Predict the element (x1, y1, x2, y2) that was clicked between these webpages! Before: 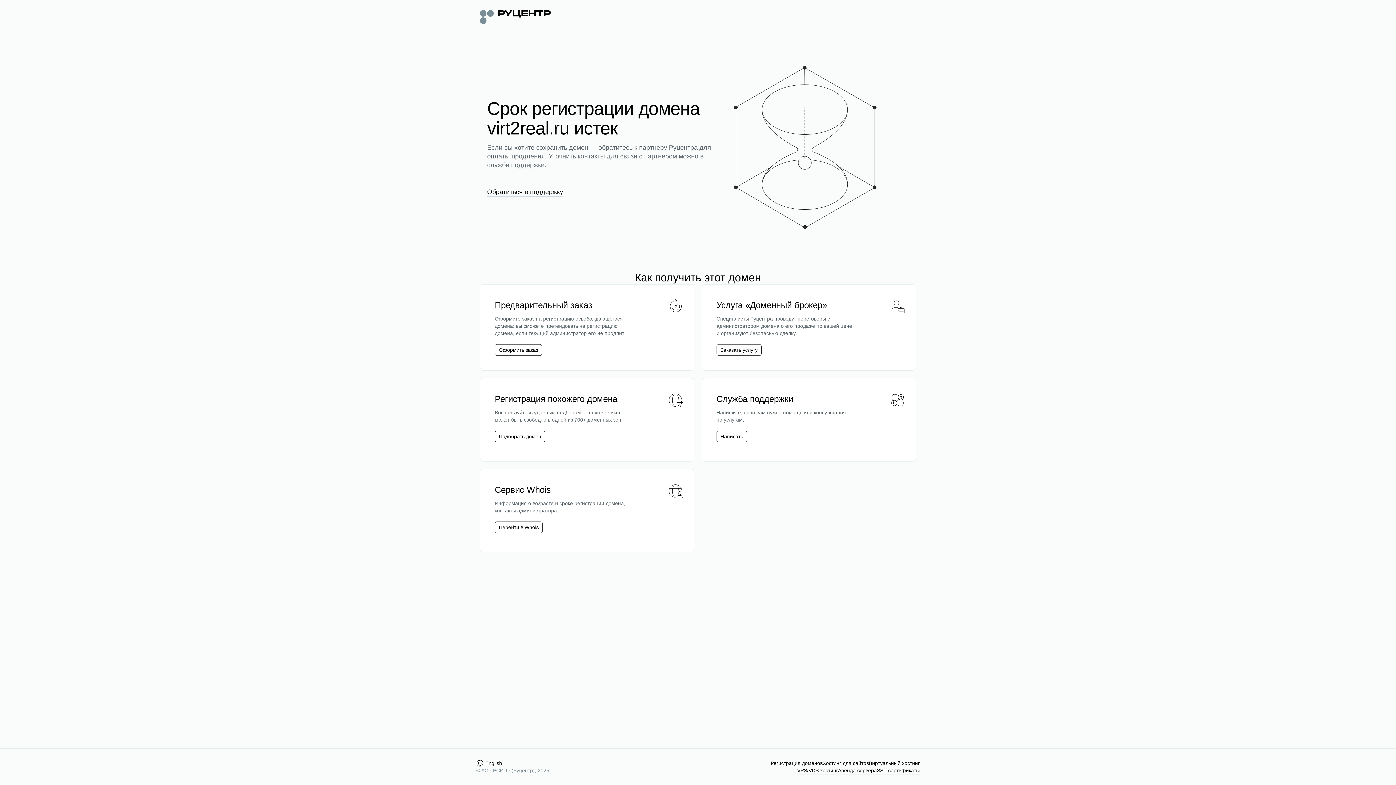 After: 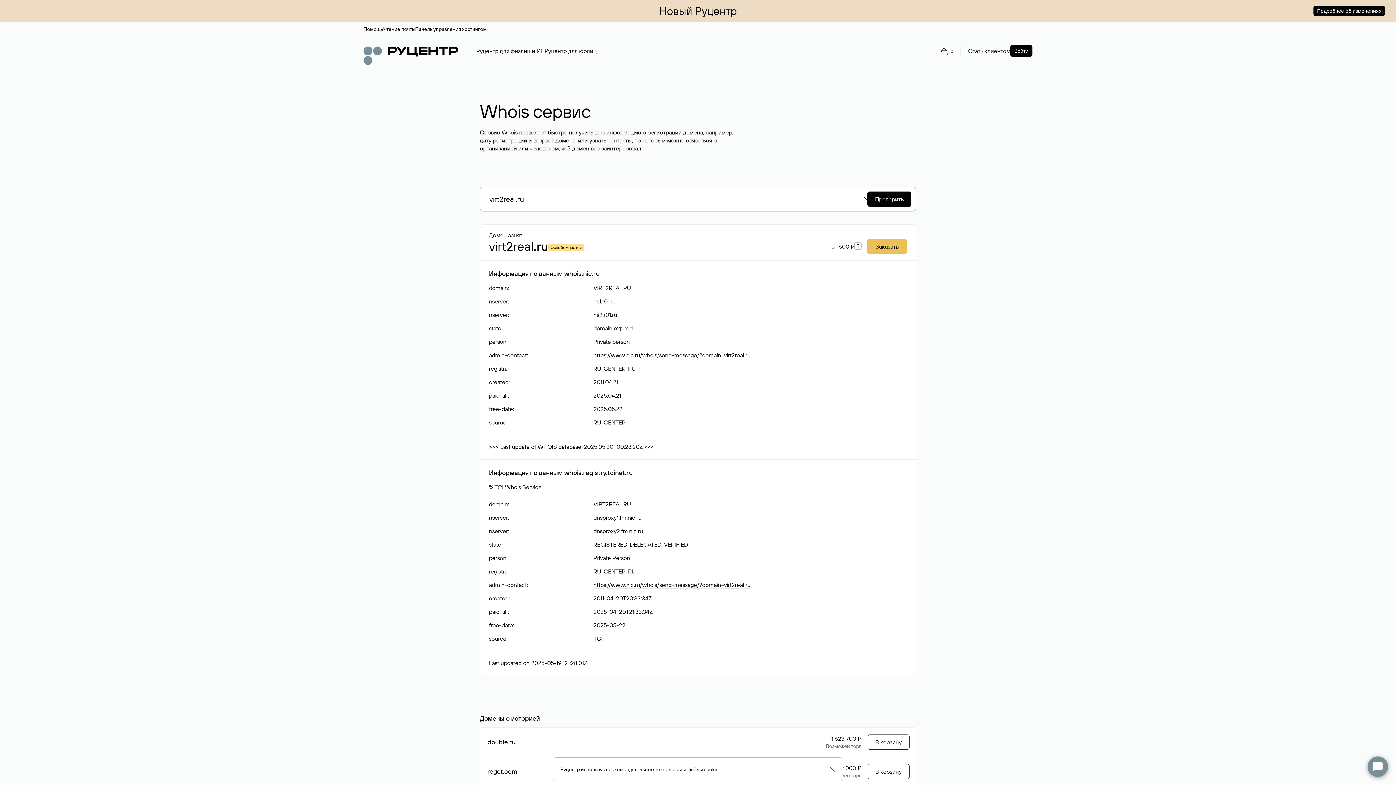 Action: bbox: (494, 521, 542, 533) label: Перейти в Whois